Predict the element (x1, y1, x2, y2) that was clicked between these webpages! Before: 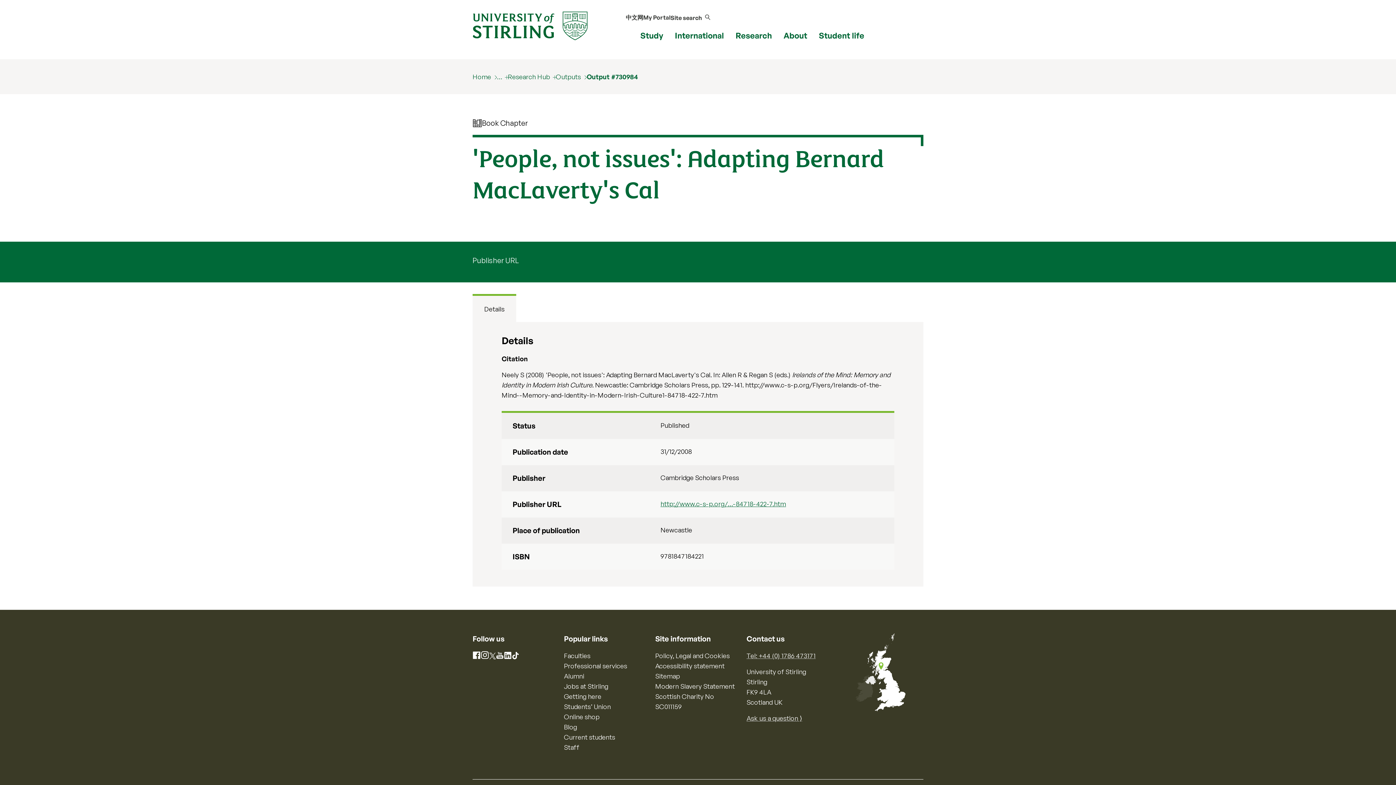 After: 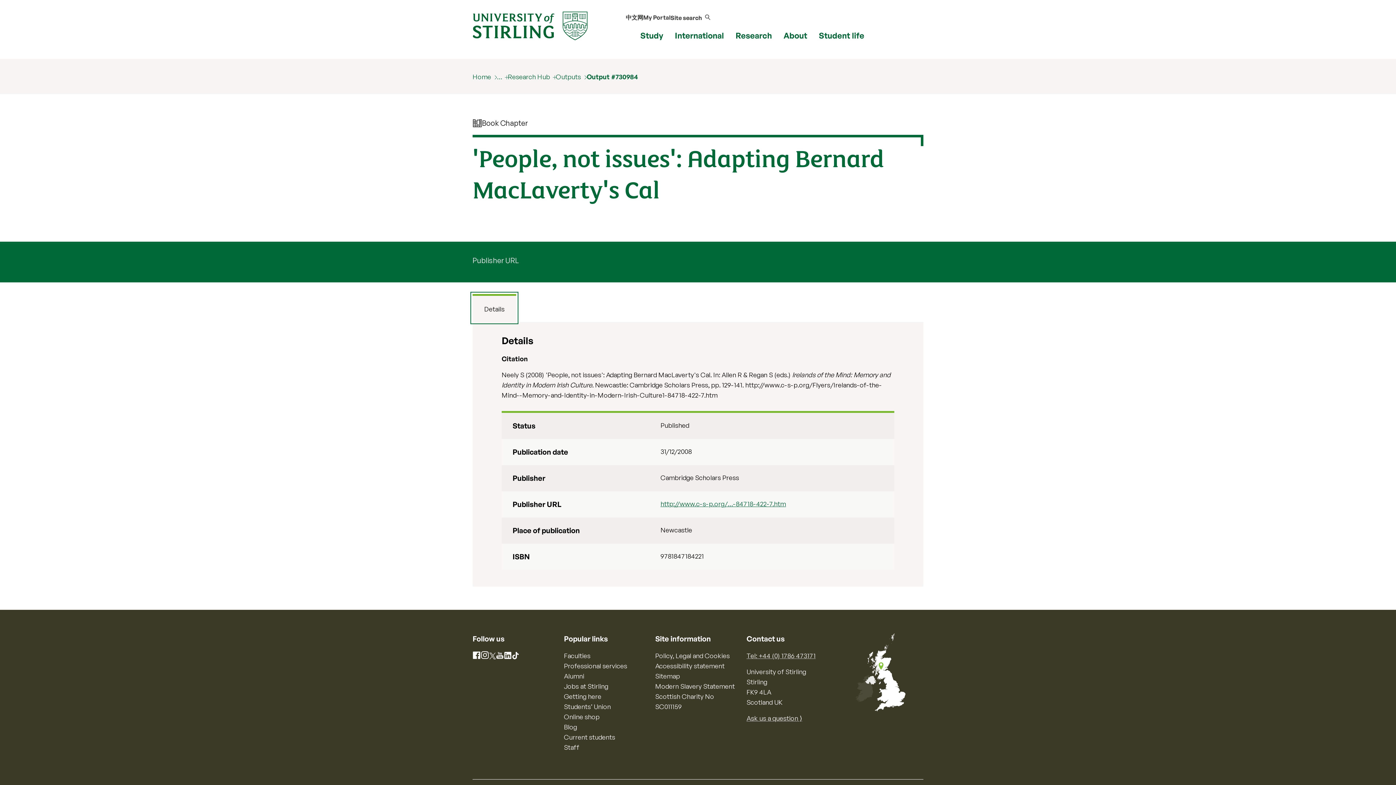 Action: label: Details bbox: (472, 294, 516, 322)